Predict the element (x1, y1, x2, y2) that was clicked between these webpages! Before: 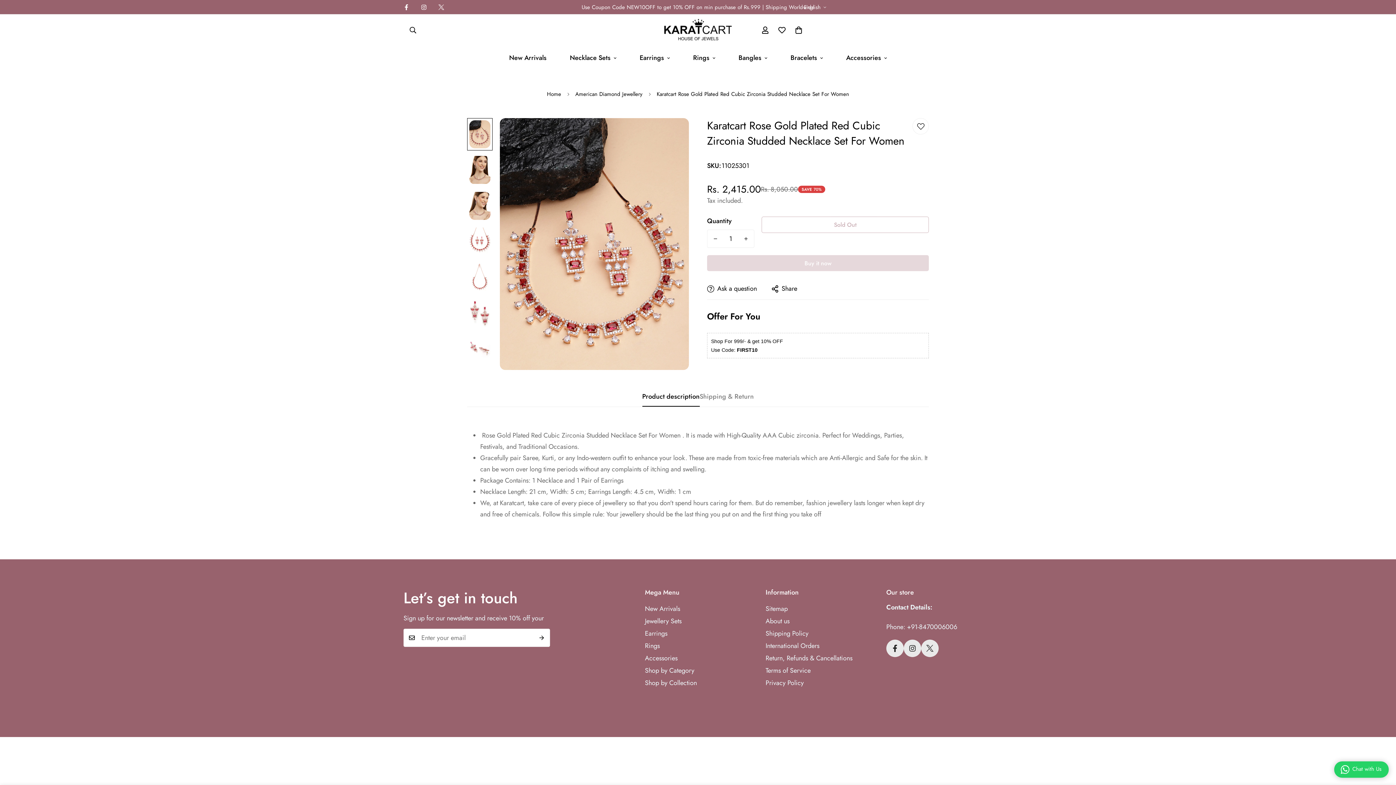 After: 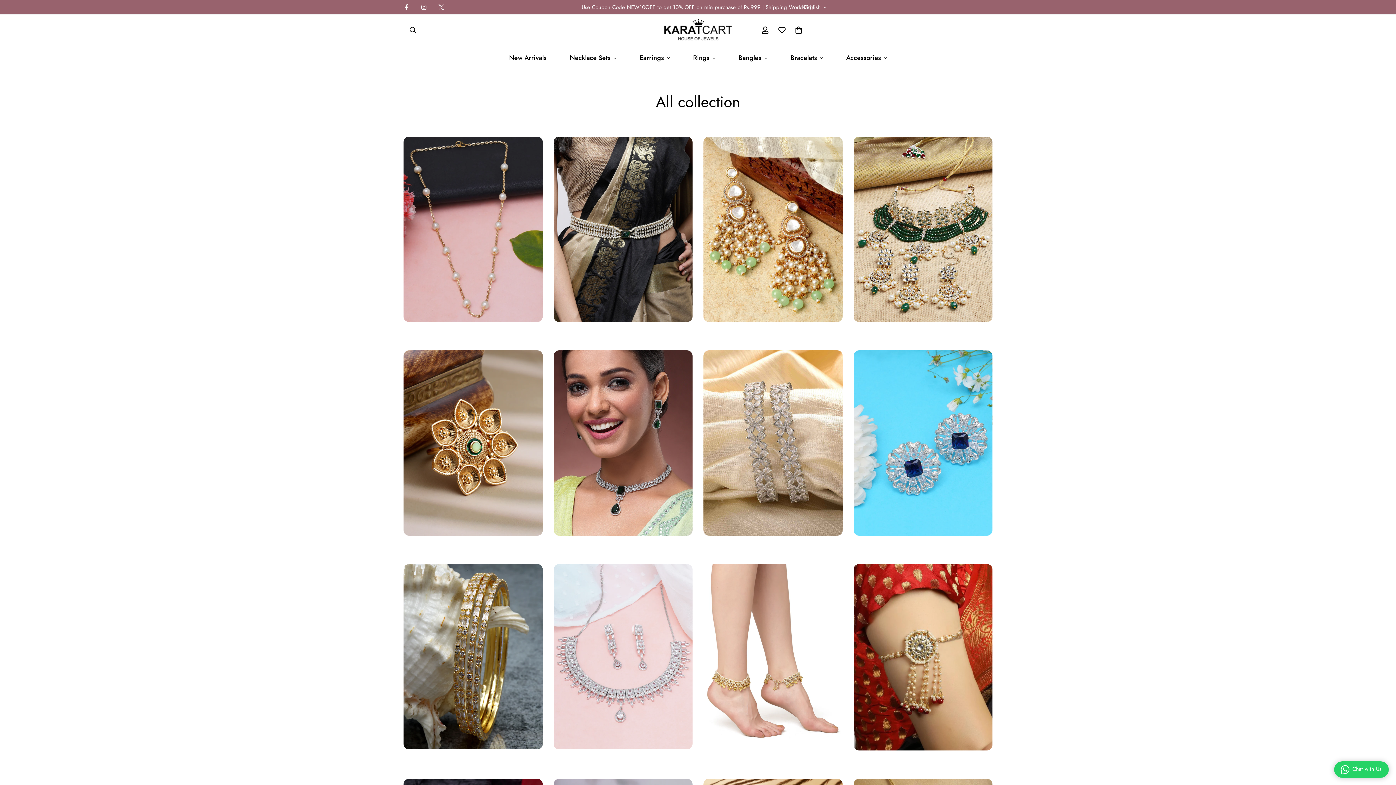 Action: bbox: (645, 666, 694, 675) label: Shop by Category